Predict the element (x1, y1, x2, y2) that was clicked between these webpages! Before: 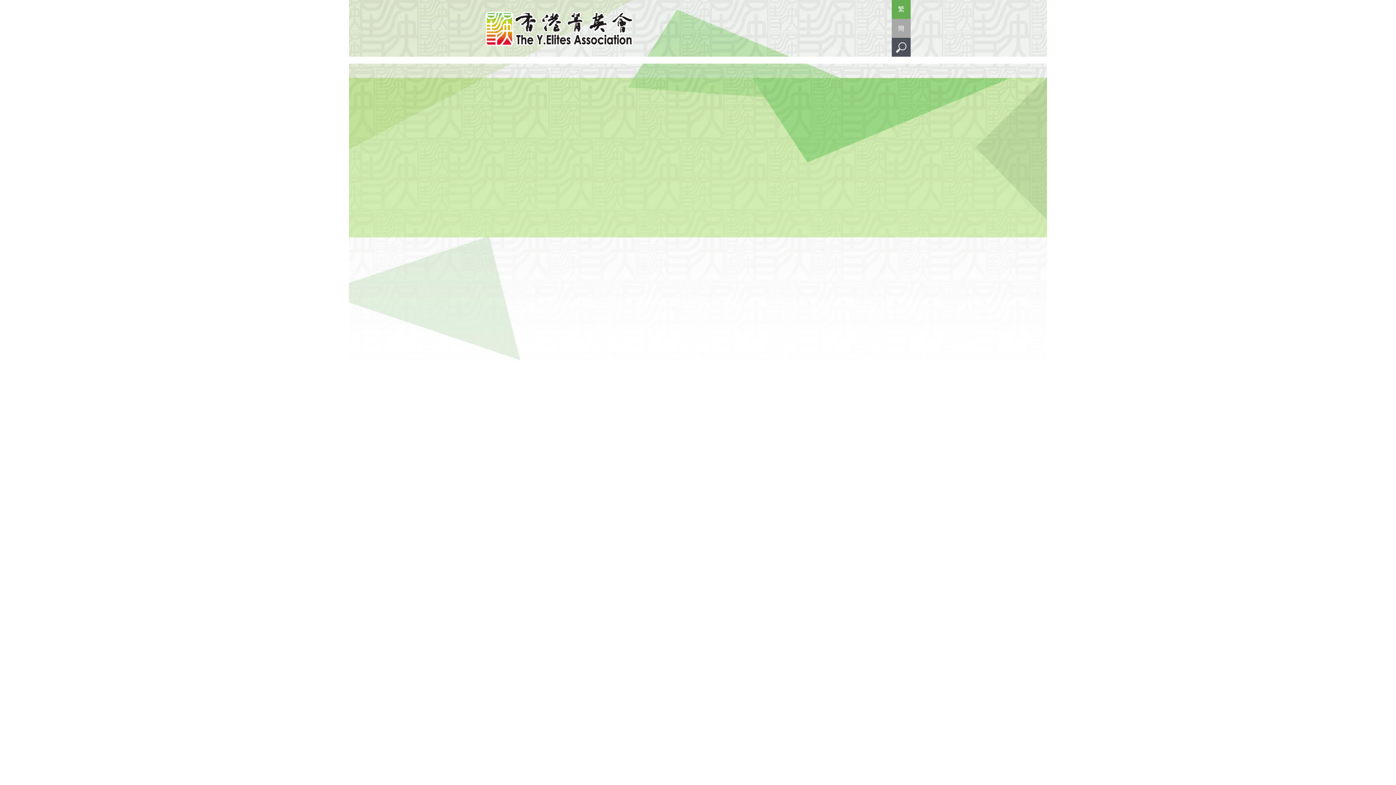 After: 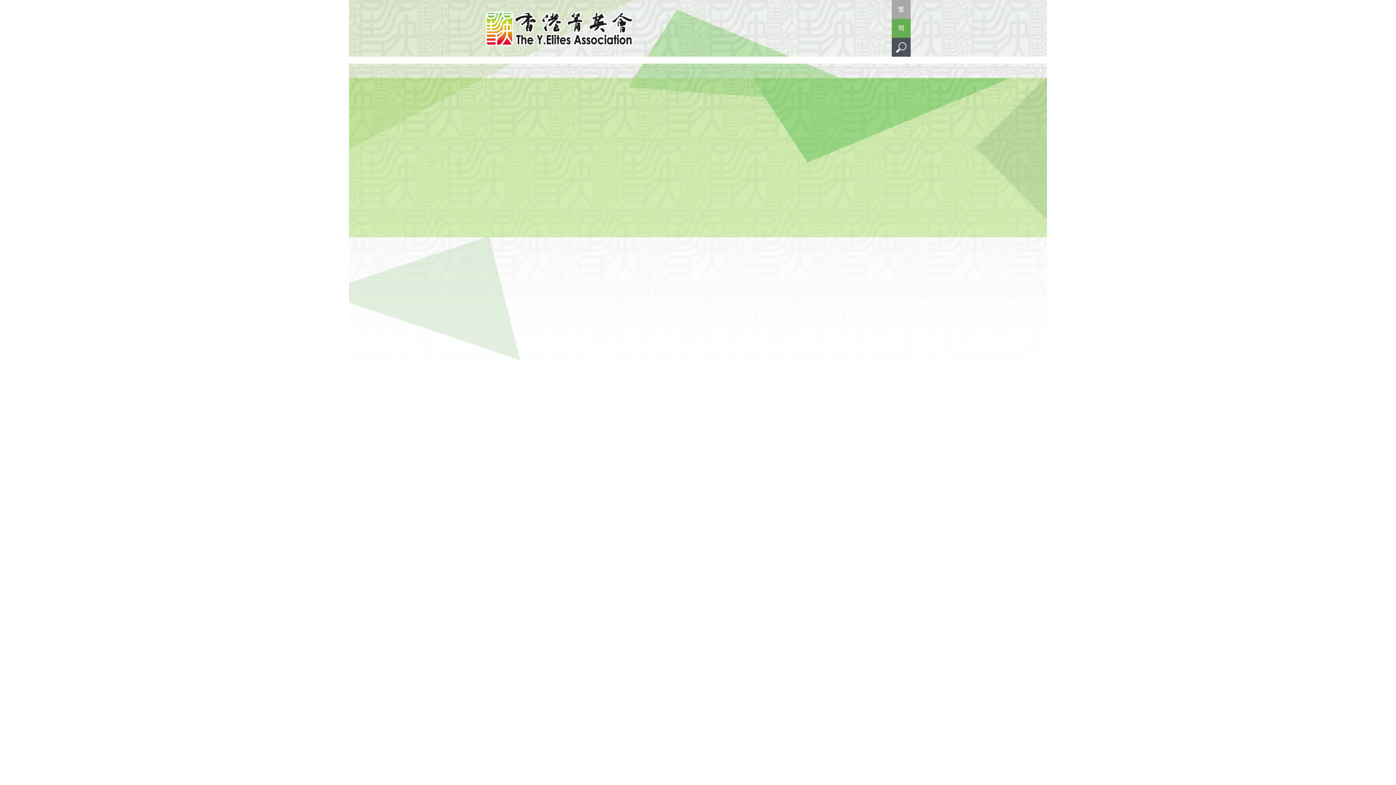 Action: label: 簡 bbox: (898, 24, 904, 32)